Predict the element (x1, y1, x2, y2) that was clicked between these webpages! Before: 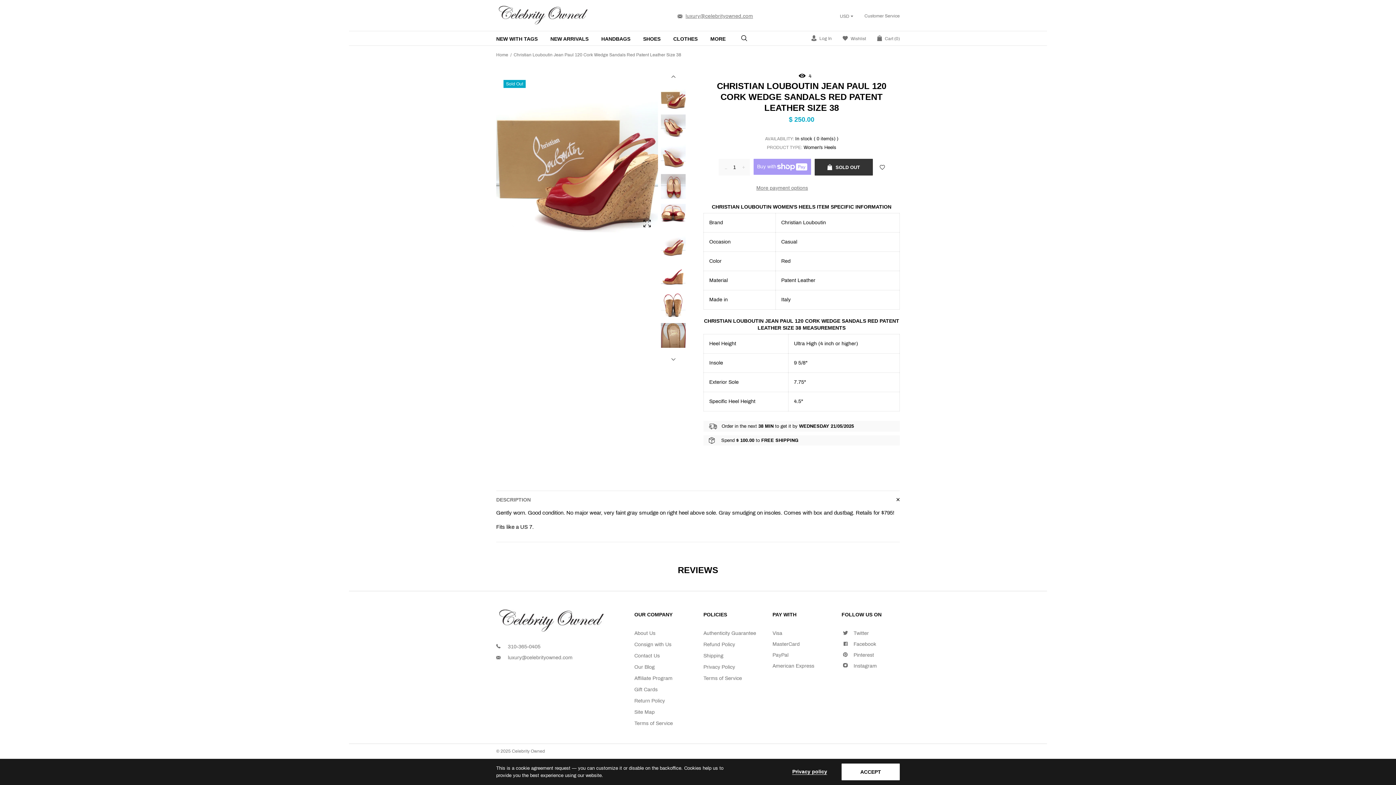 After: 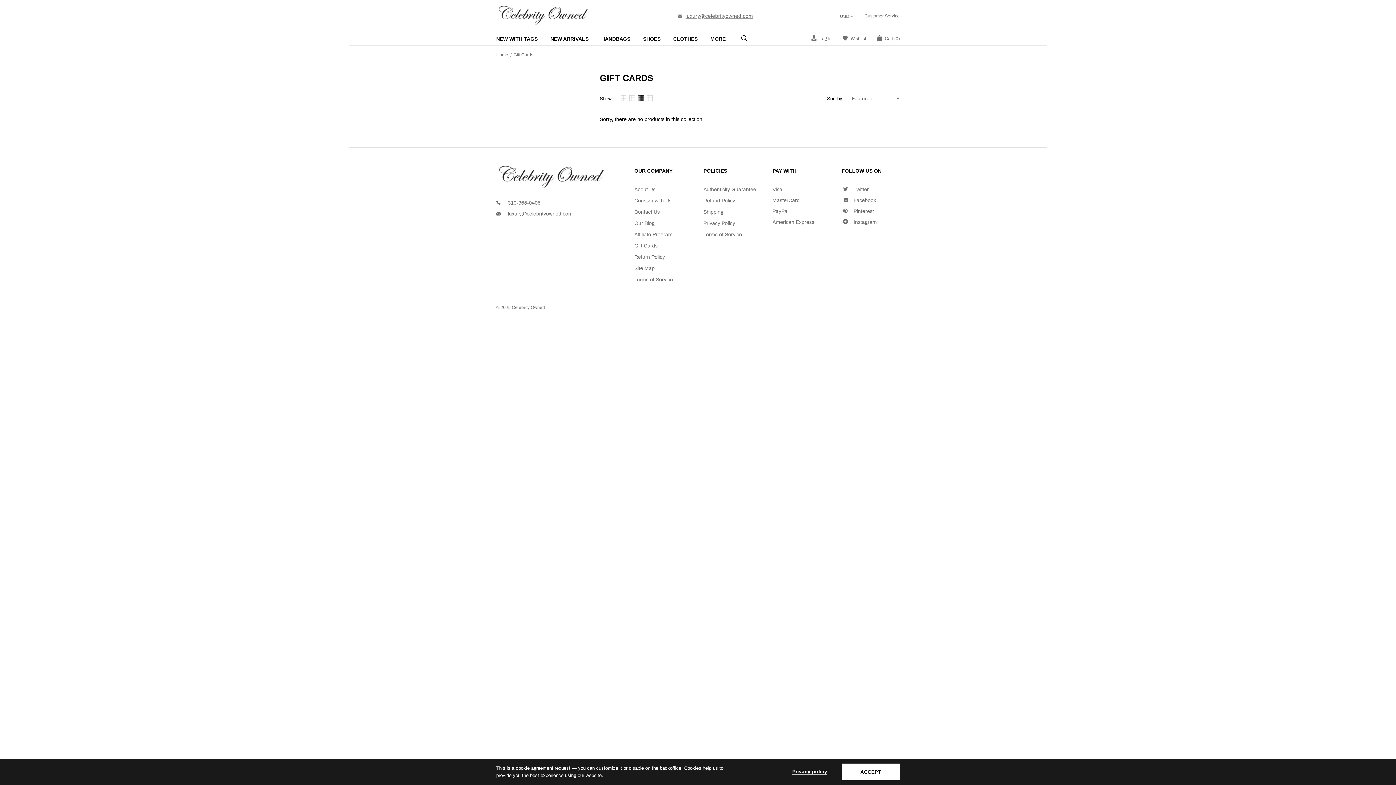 Action: label: Gift Cards bbox: (634, 687, 657, 692)